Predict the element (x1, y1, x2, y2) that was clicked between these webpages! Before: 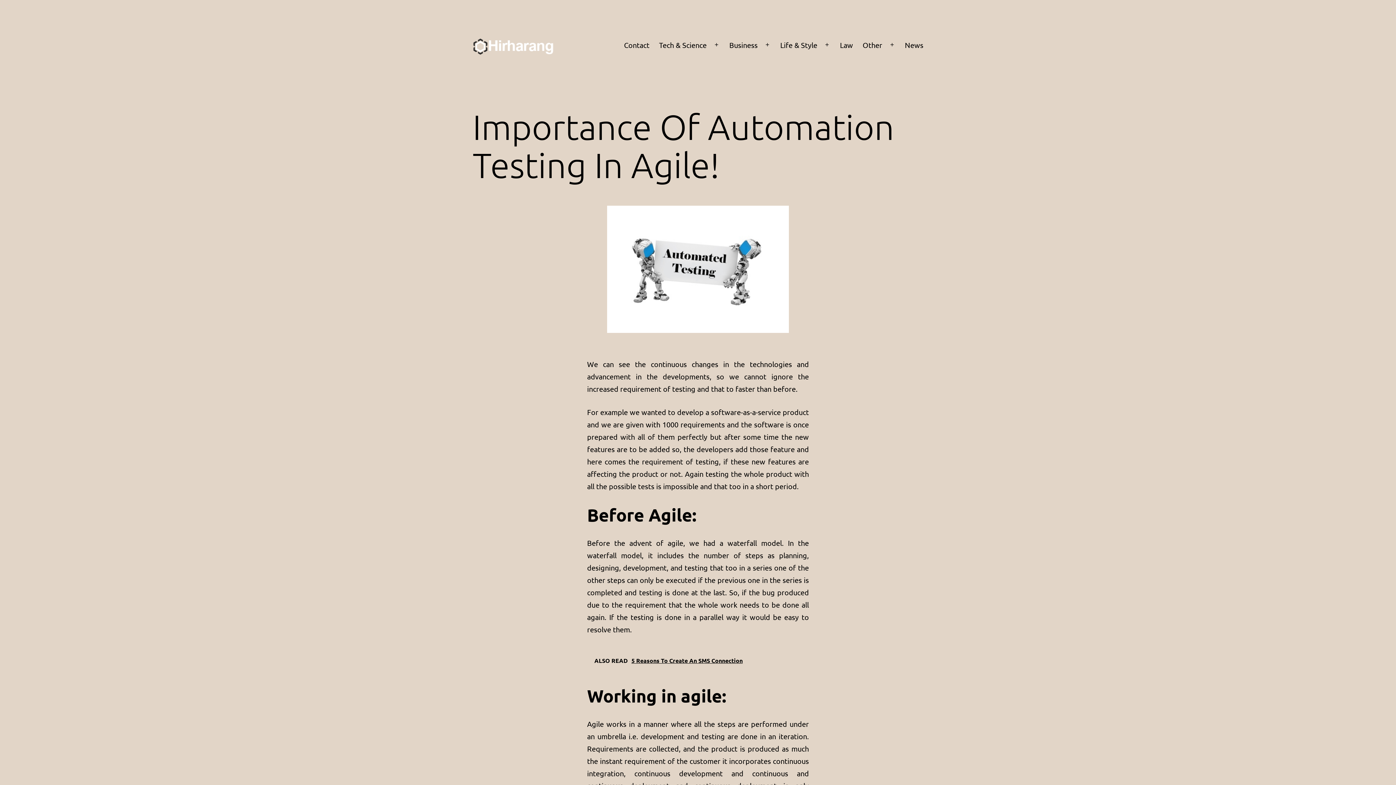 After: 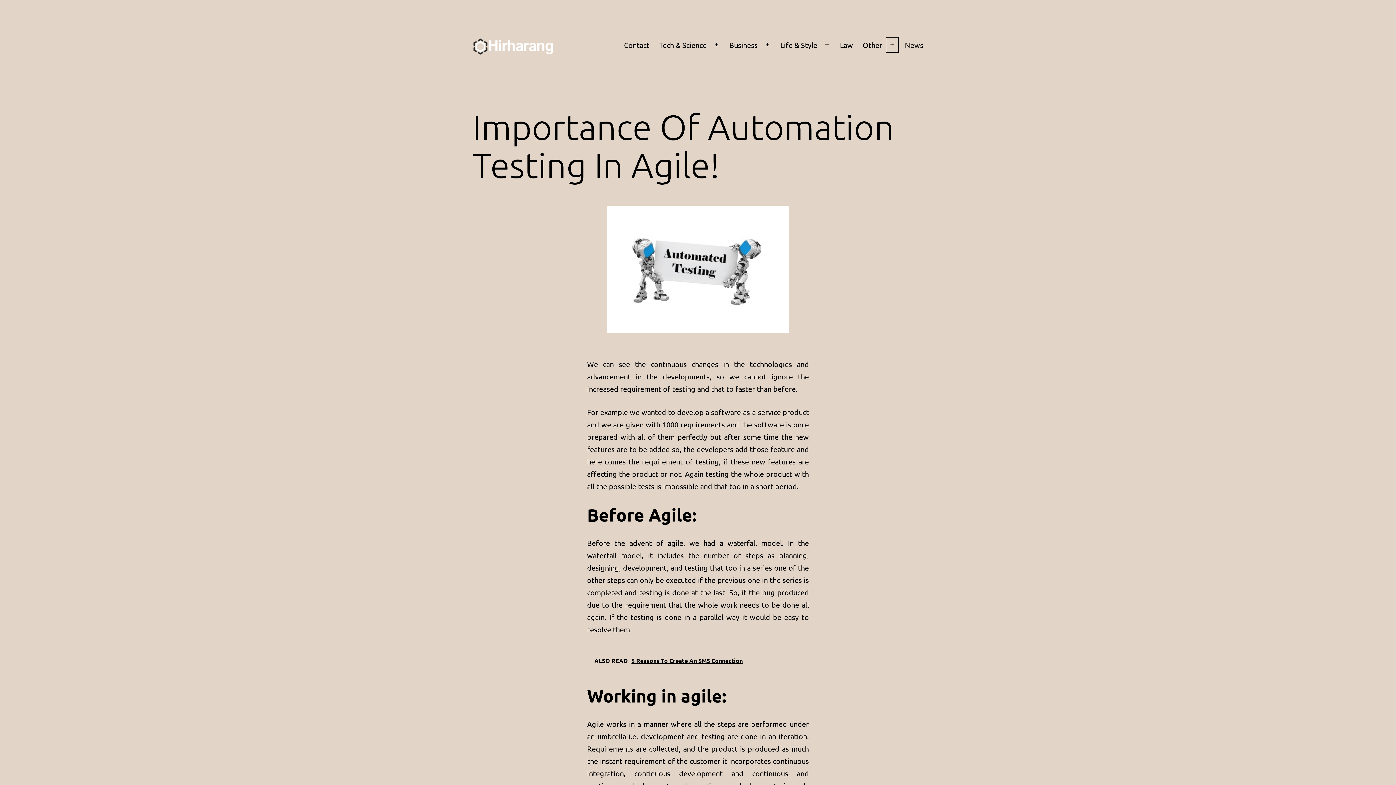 Action: bbox: (884, 35, 900, 54) label: Open menu